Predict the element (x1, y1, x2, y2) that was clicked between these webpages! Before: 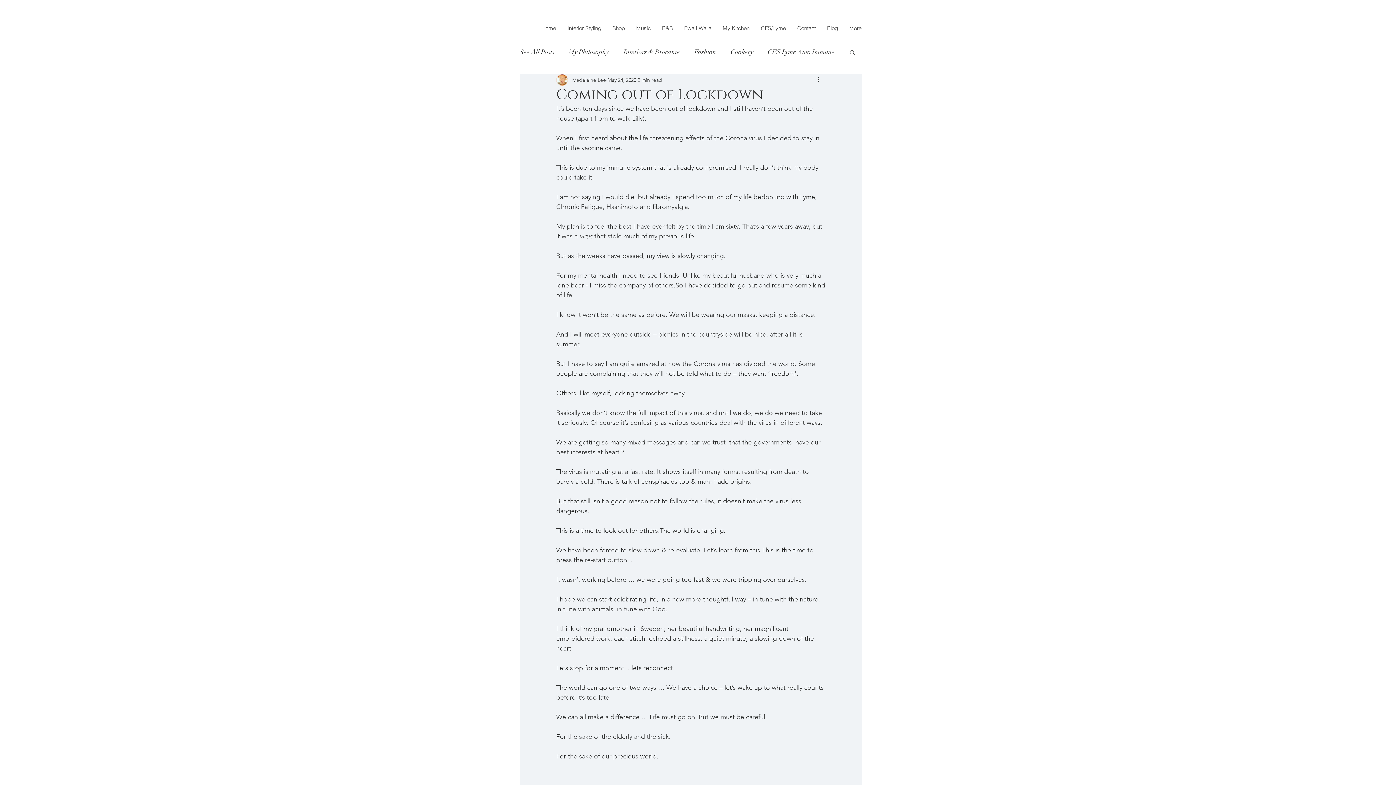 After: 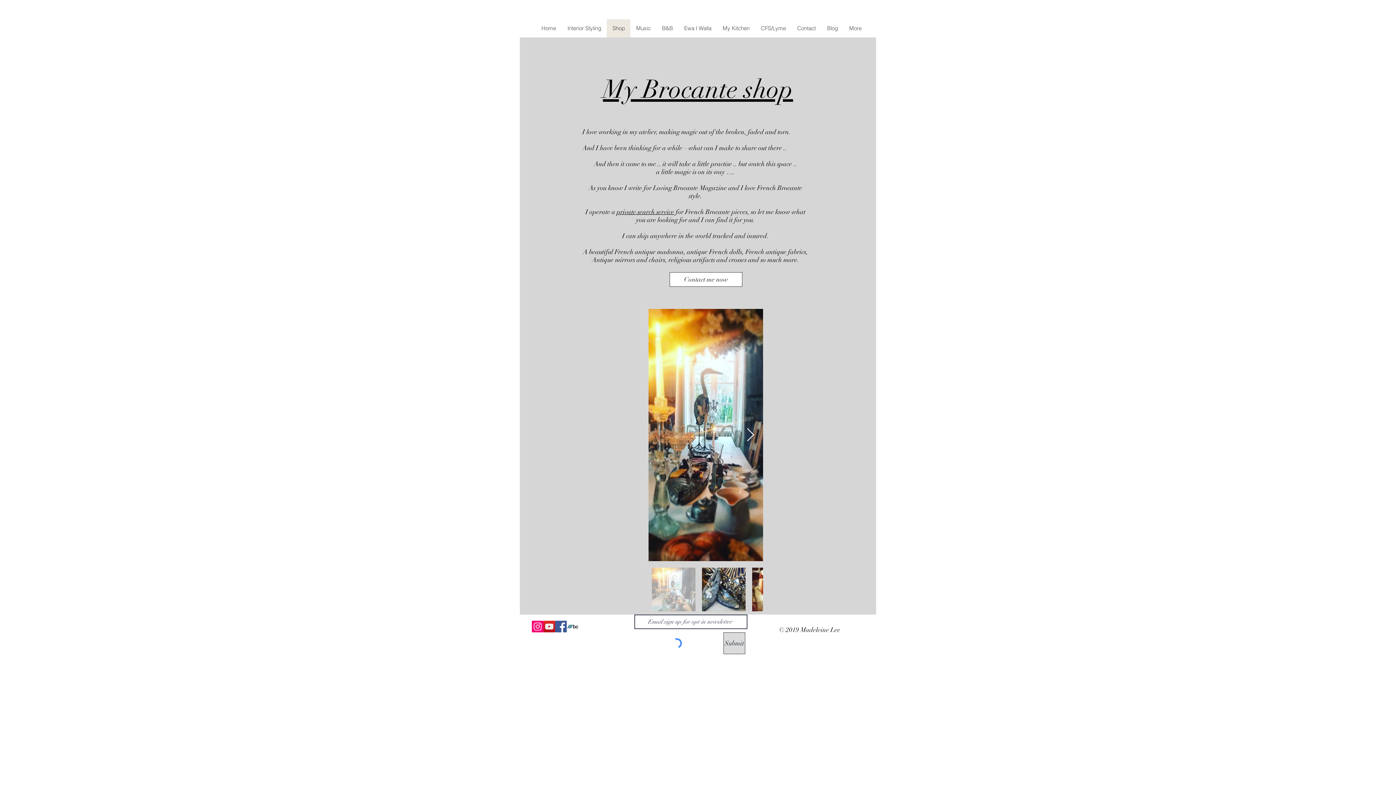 Action: label: Shop bbox: (606, 19, 630, 37)